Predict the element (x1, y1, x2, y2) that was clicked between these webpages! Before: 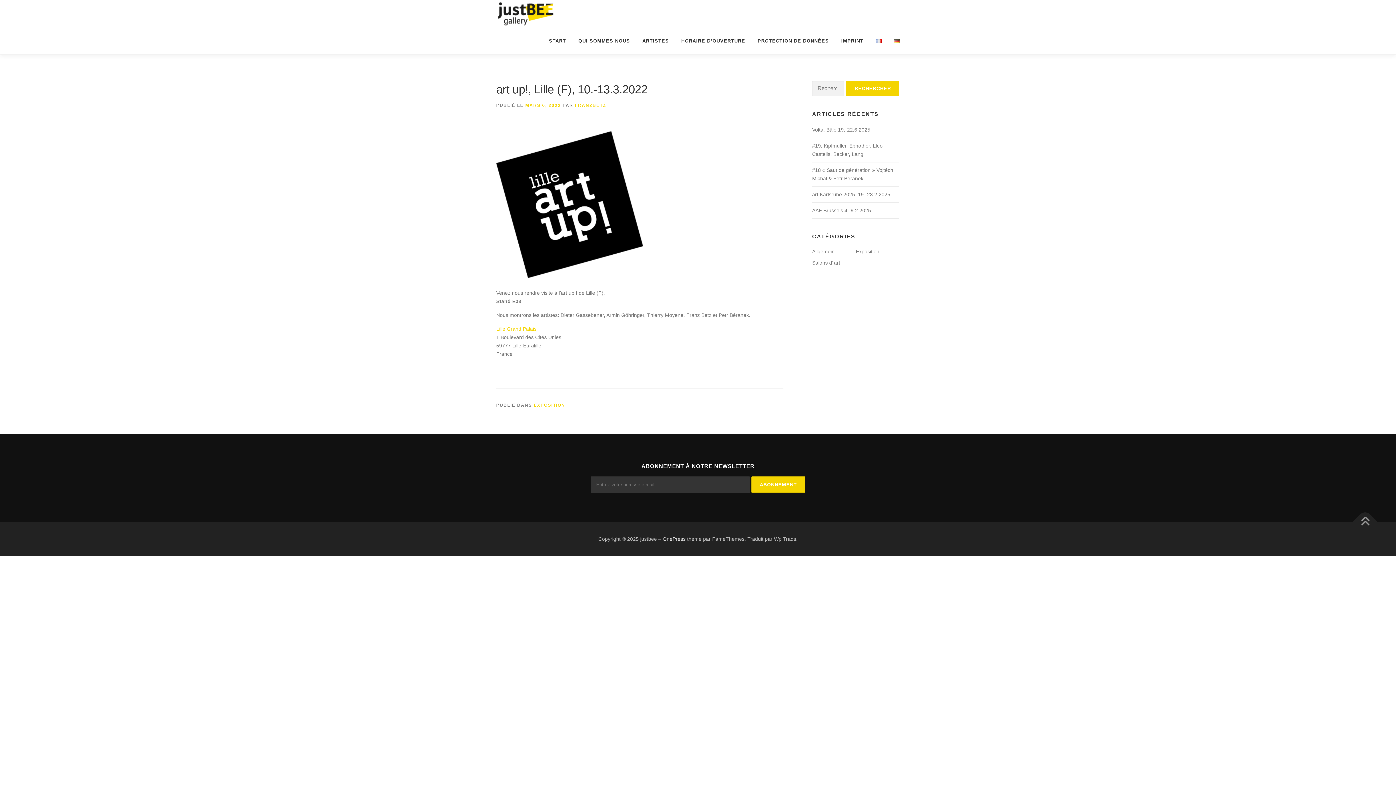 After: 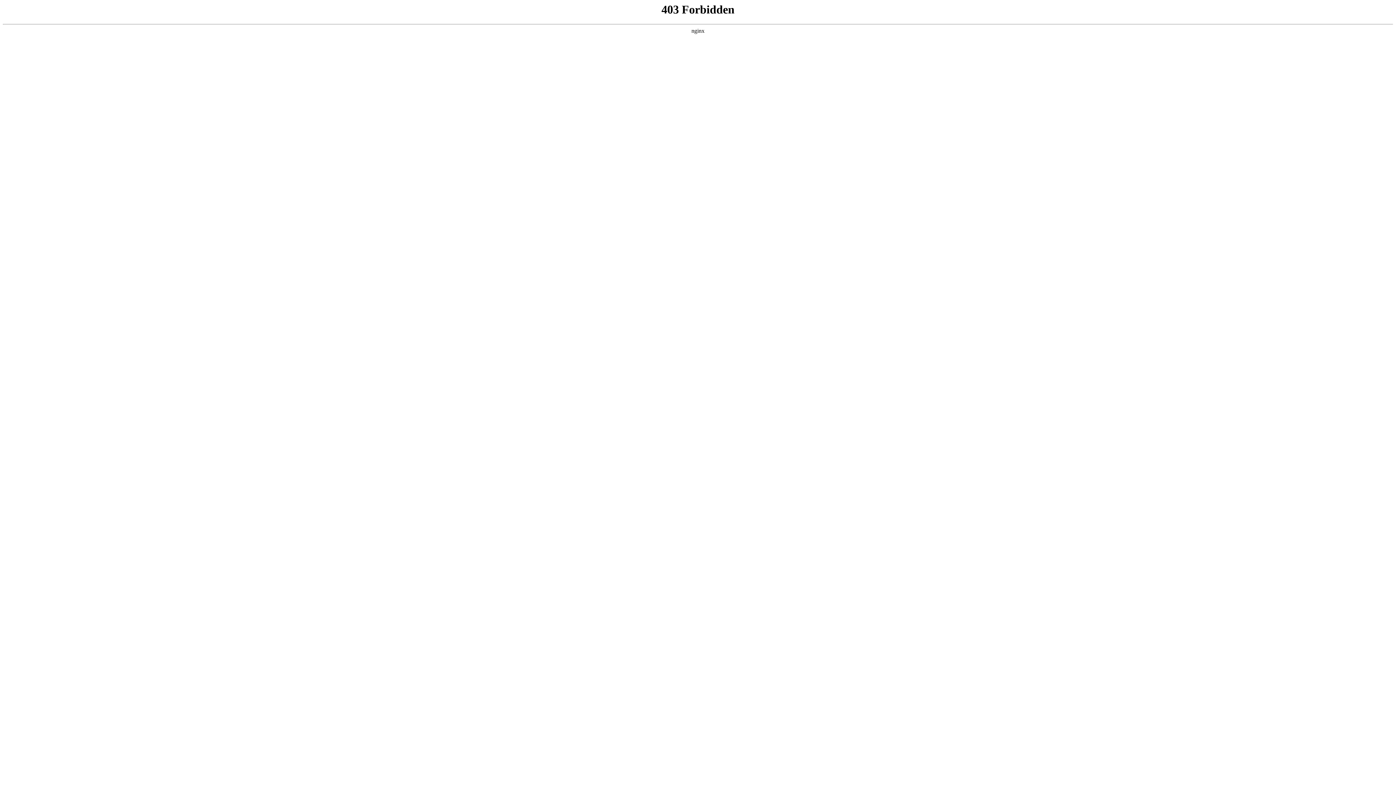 Action: bbox: (662, 536, 685, 542) label: OnePress